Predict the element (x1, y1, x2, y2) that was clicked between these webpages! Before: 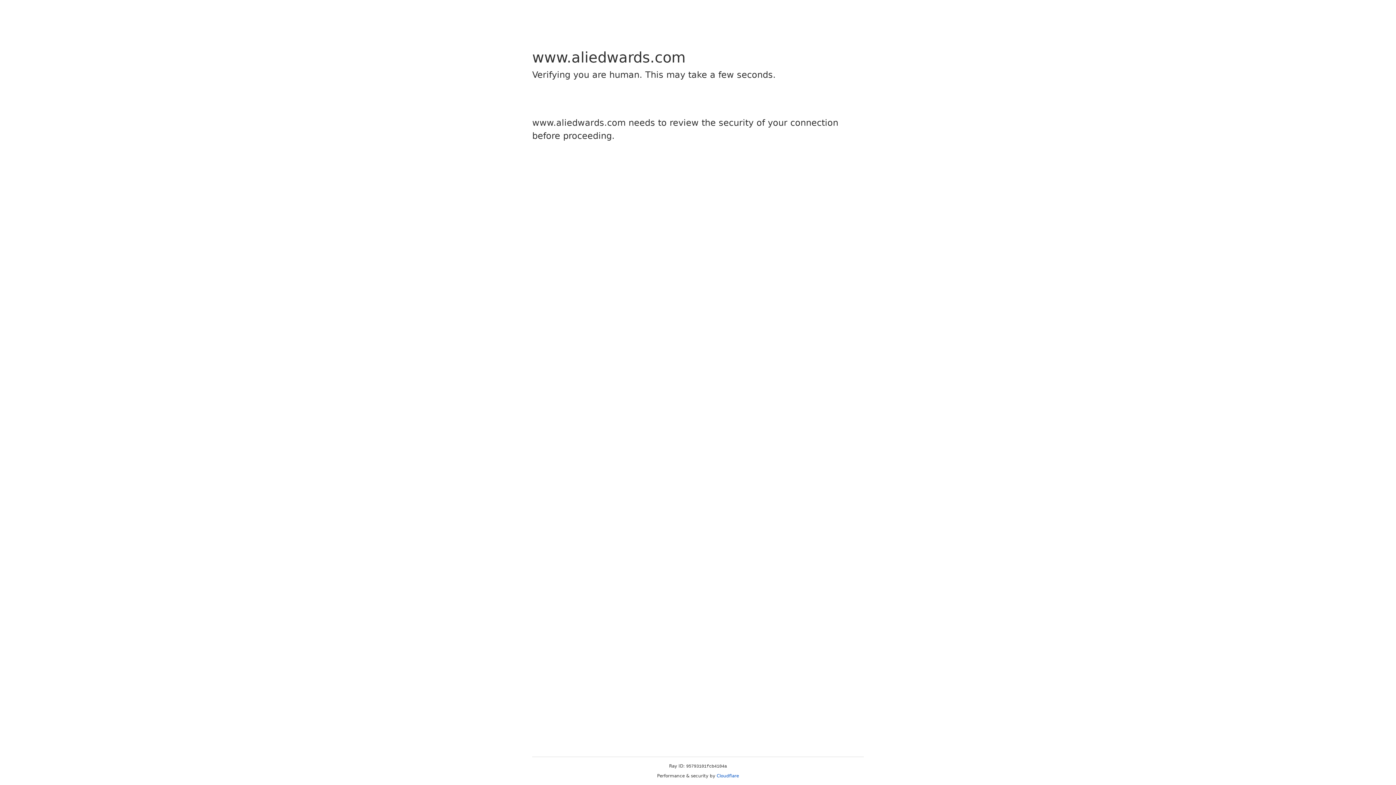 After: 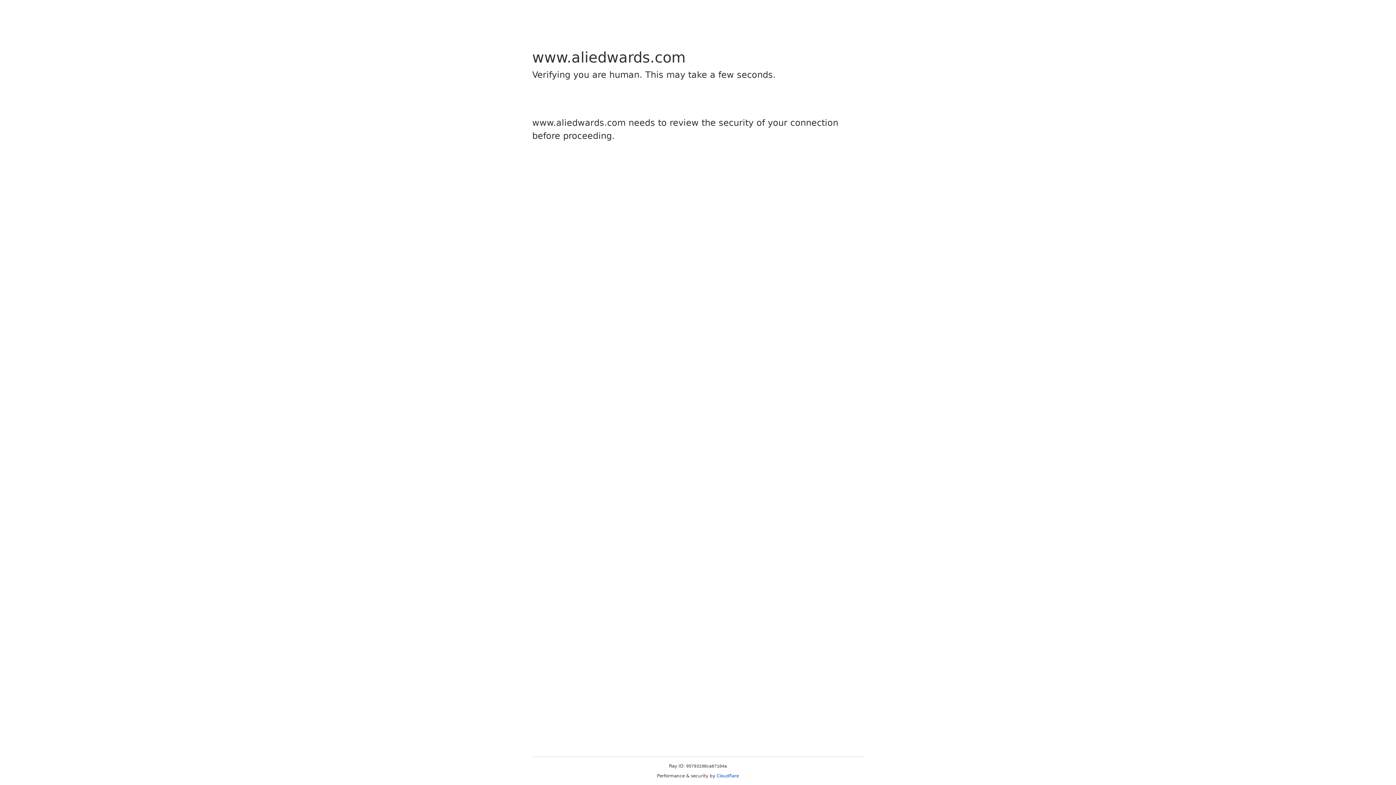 Action: bbox: (716, 773, 739, 778) label: Cloudflare